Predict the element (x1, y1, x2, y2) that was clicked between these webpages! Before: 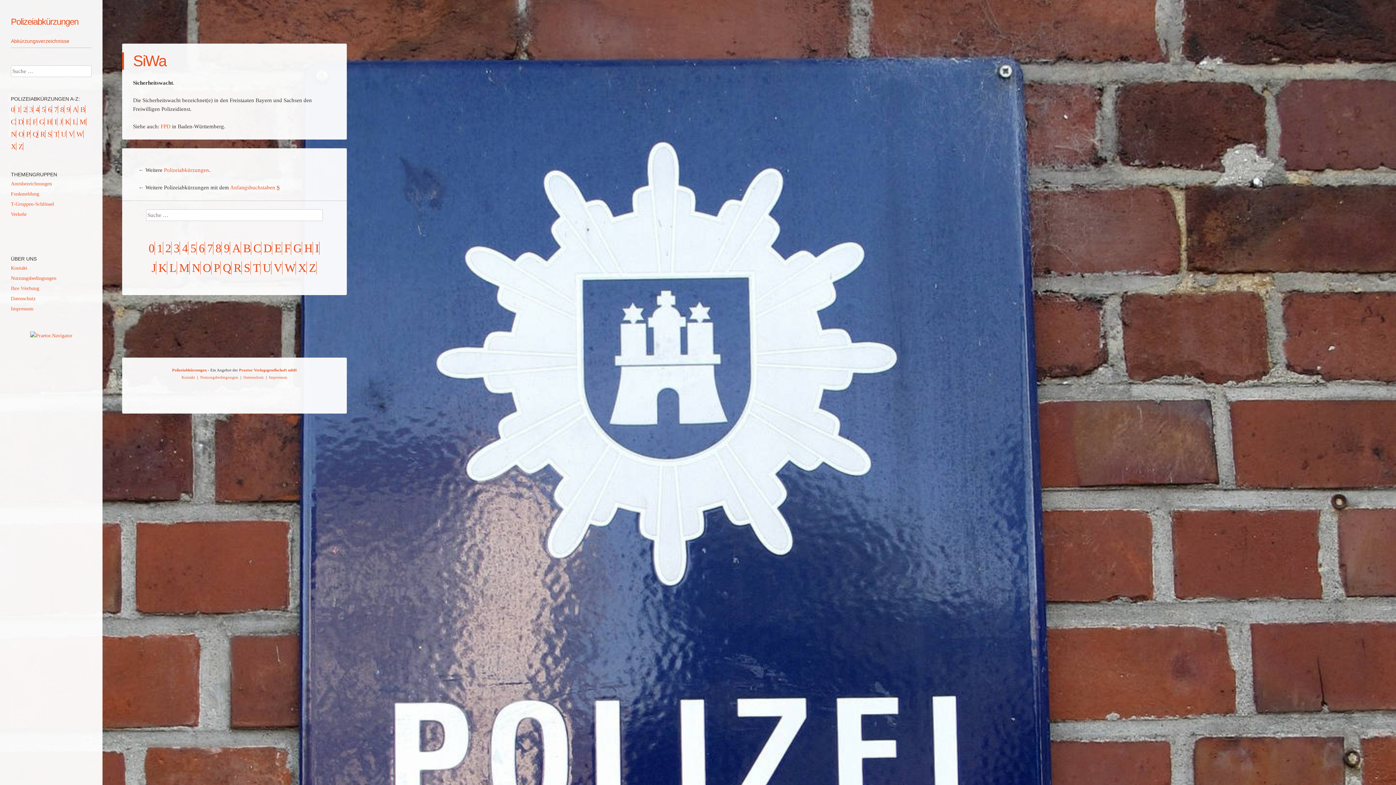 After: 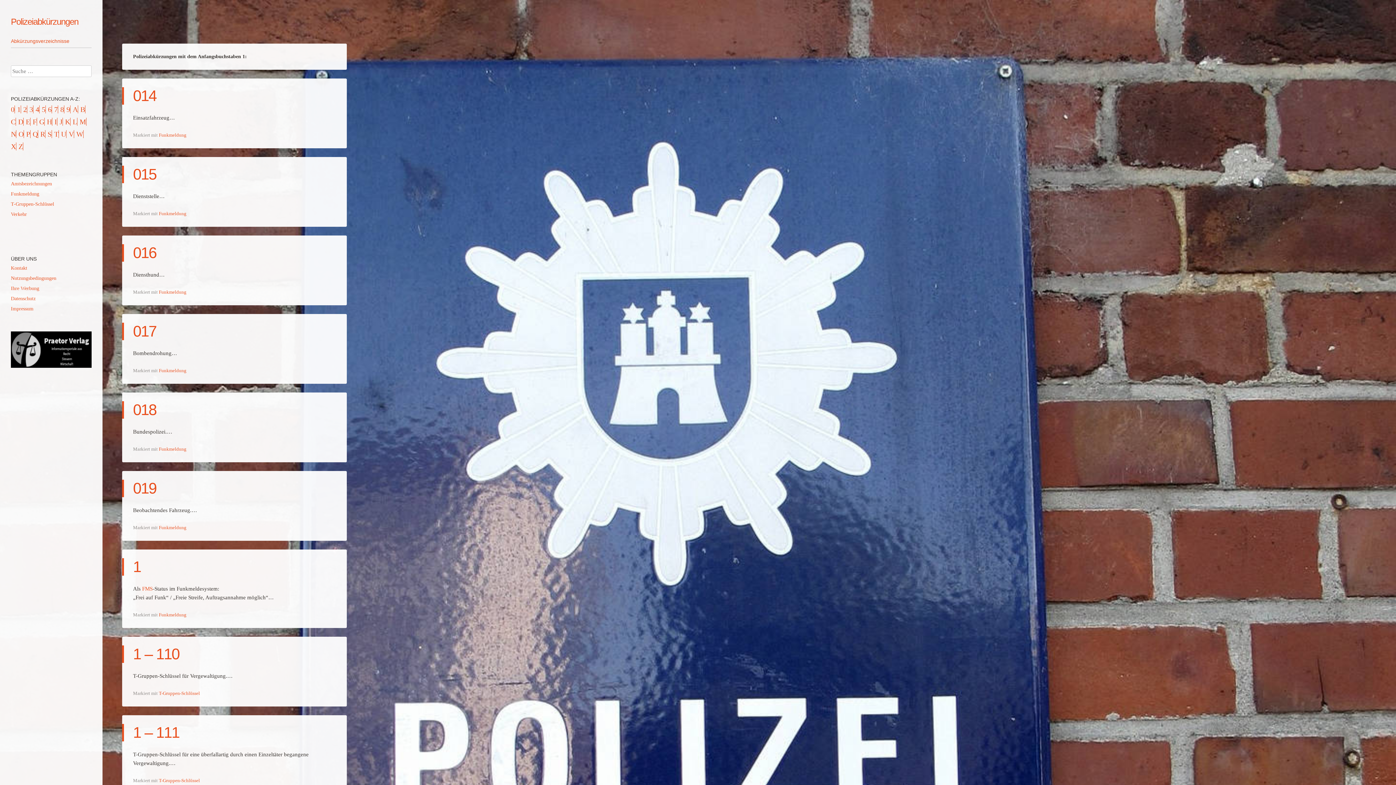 Action: bbox: (17, 105, 21, 113) label: 1